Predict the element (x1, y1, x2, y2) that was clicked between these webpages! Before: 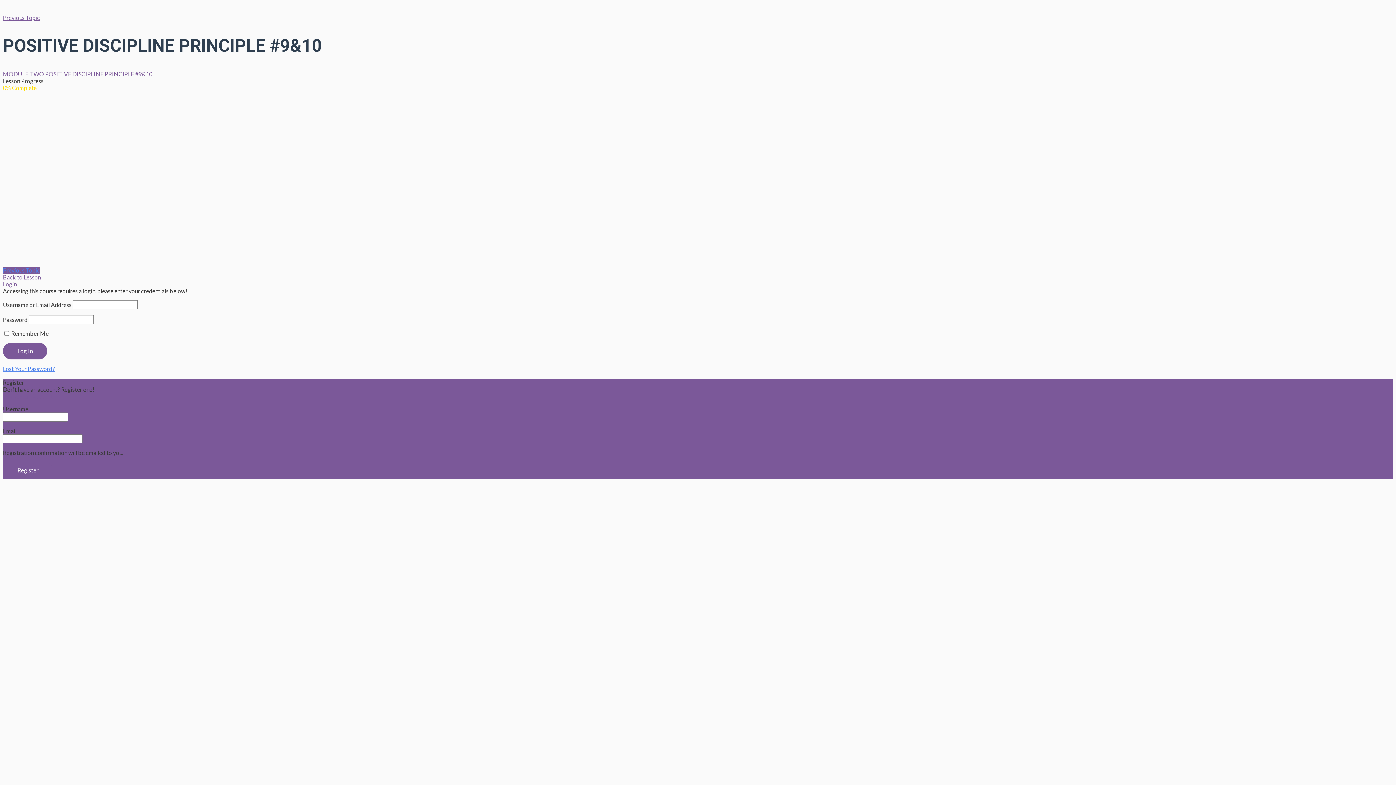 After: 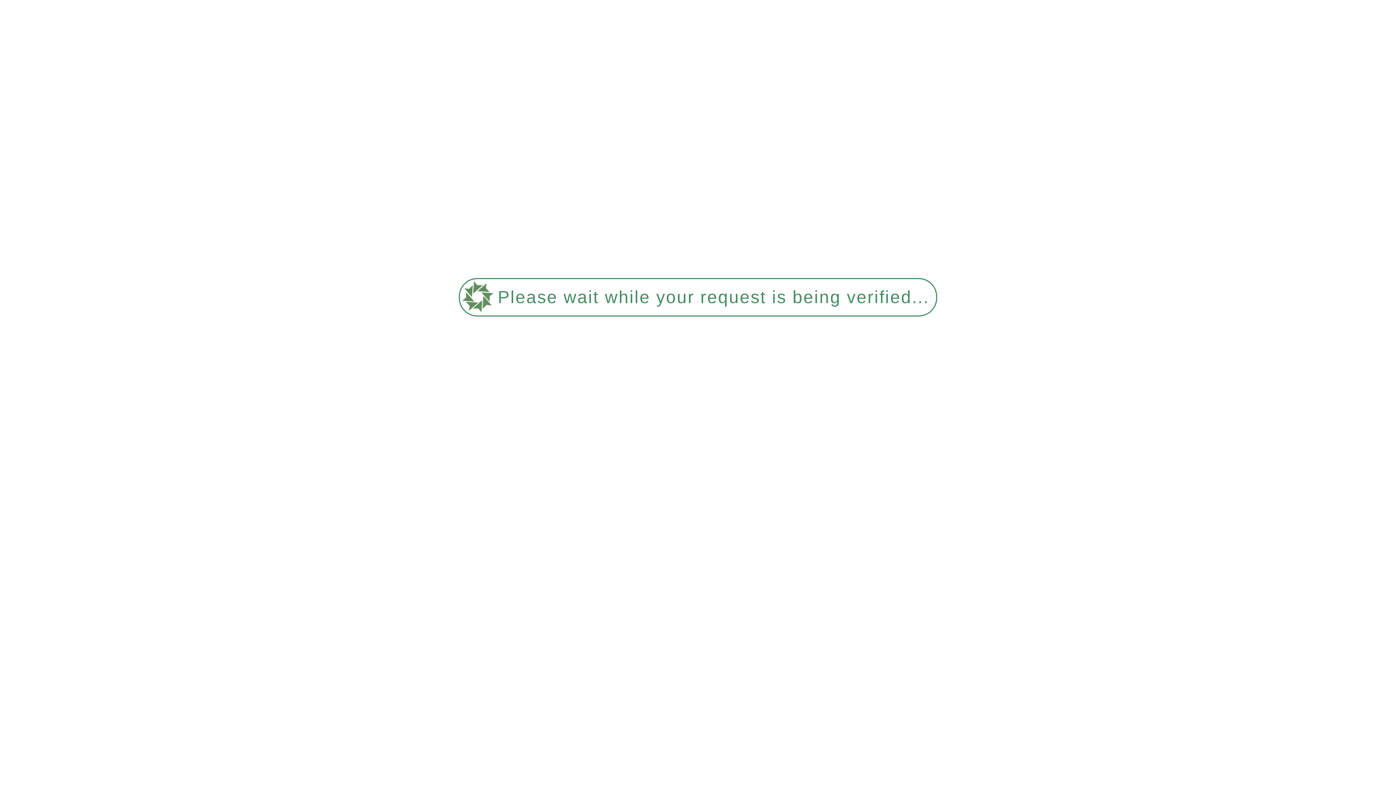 Action: bbox: (2, 273, 40, 280) label: Back to Lesson